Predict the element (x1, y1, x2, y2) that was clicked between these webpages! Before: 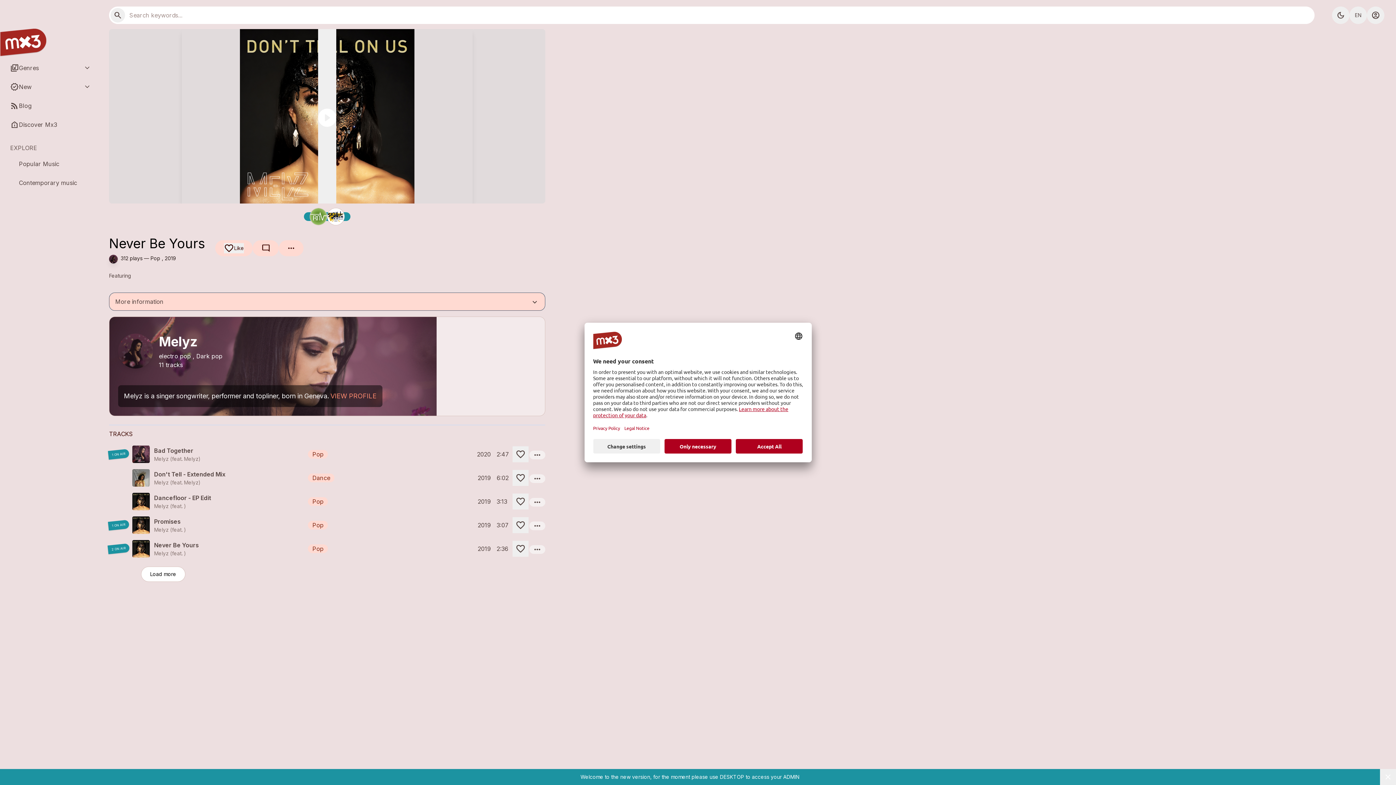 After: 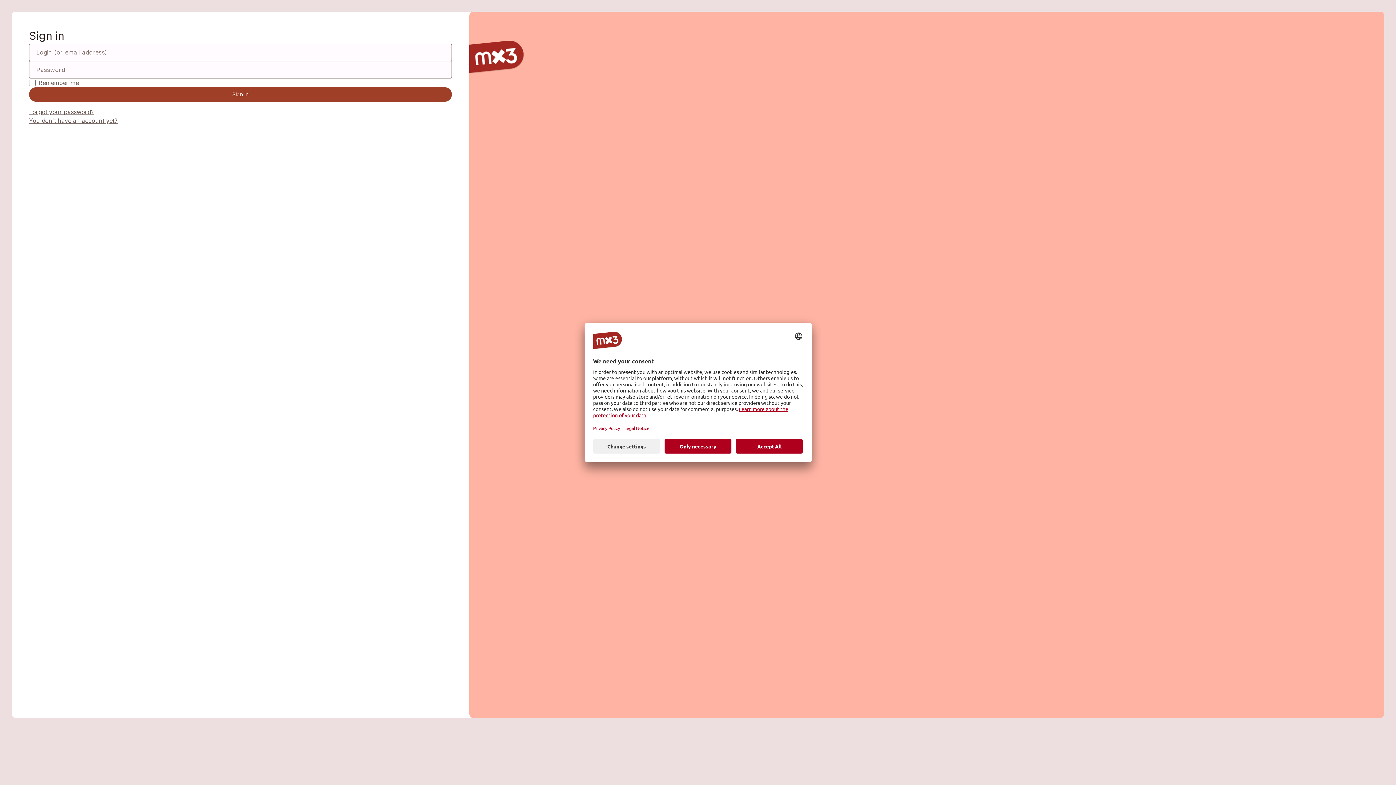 Action: bbox: (512, 541, 528, 557)